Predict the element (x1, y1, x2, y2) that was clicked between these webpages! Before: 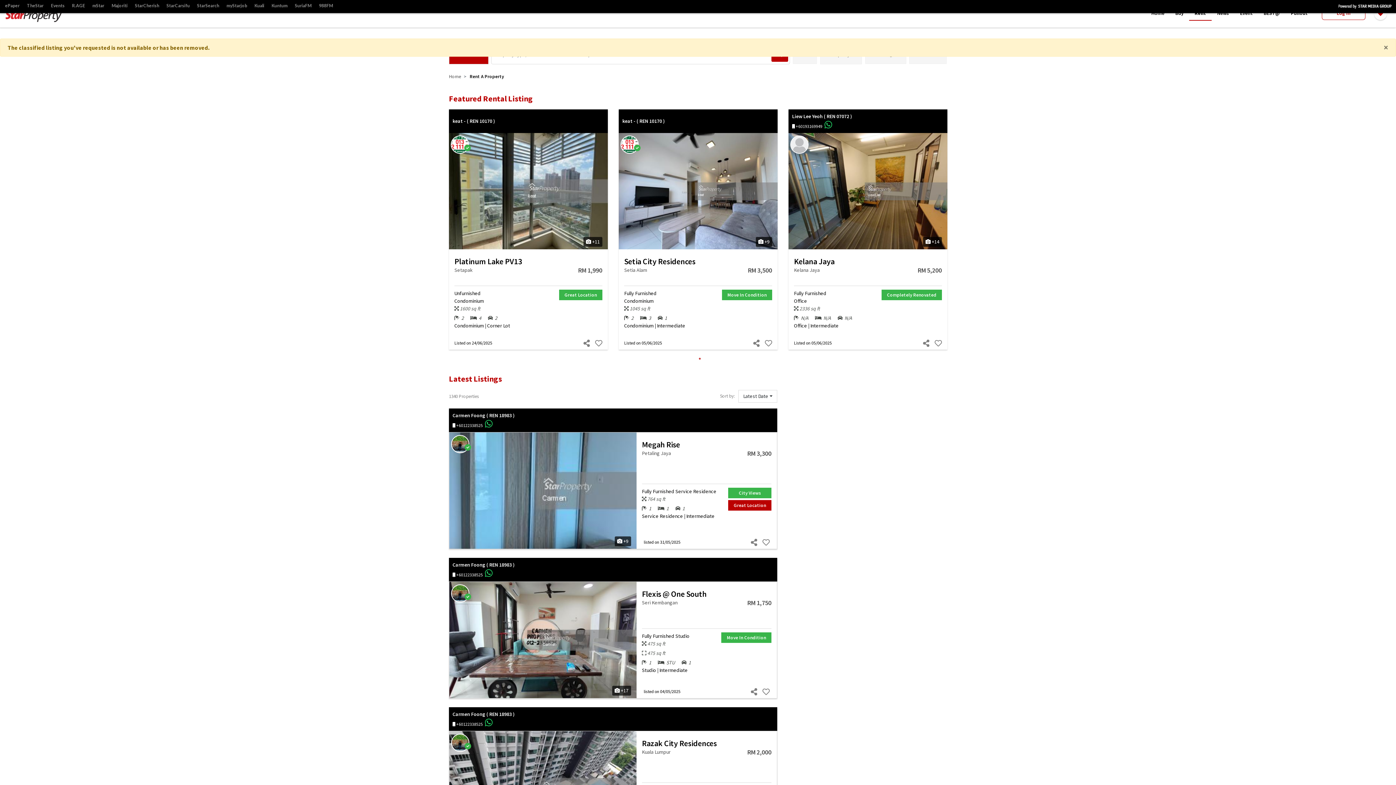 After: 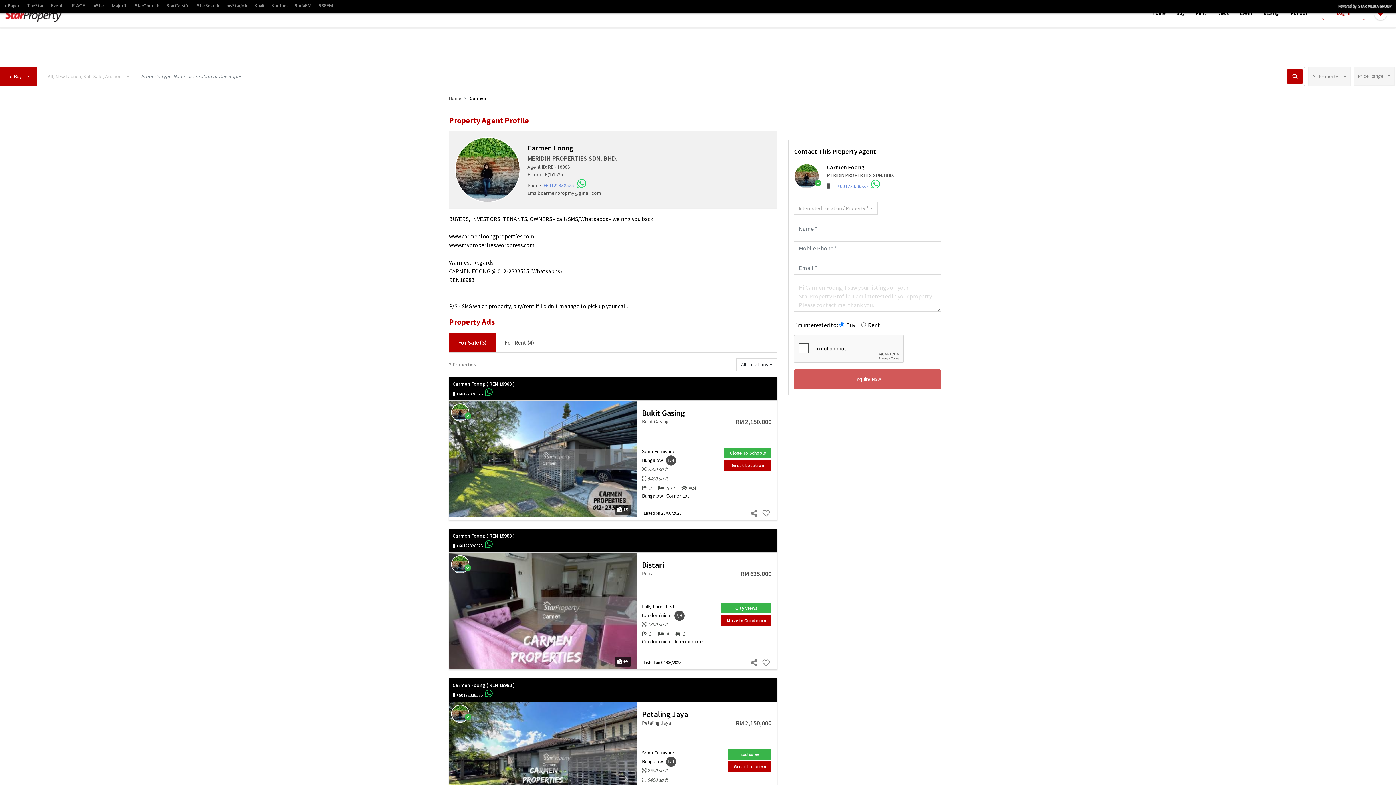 Action: bbox: (452, 572, 456, 577) label:  